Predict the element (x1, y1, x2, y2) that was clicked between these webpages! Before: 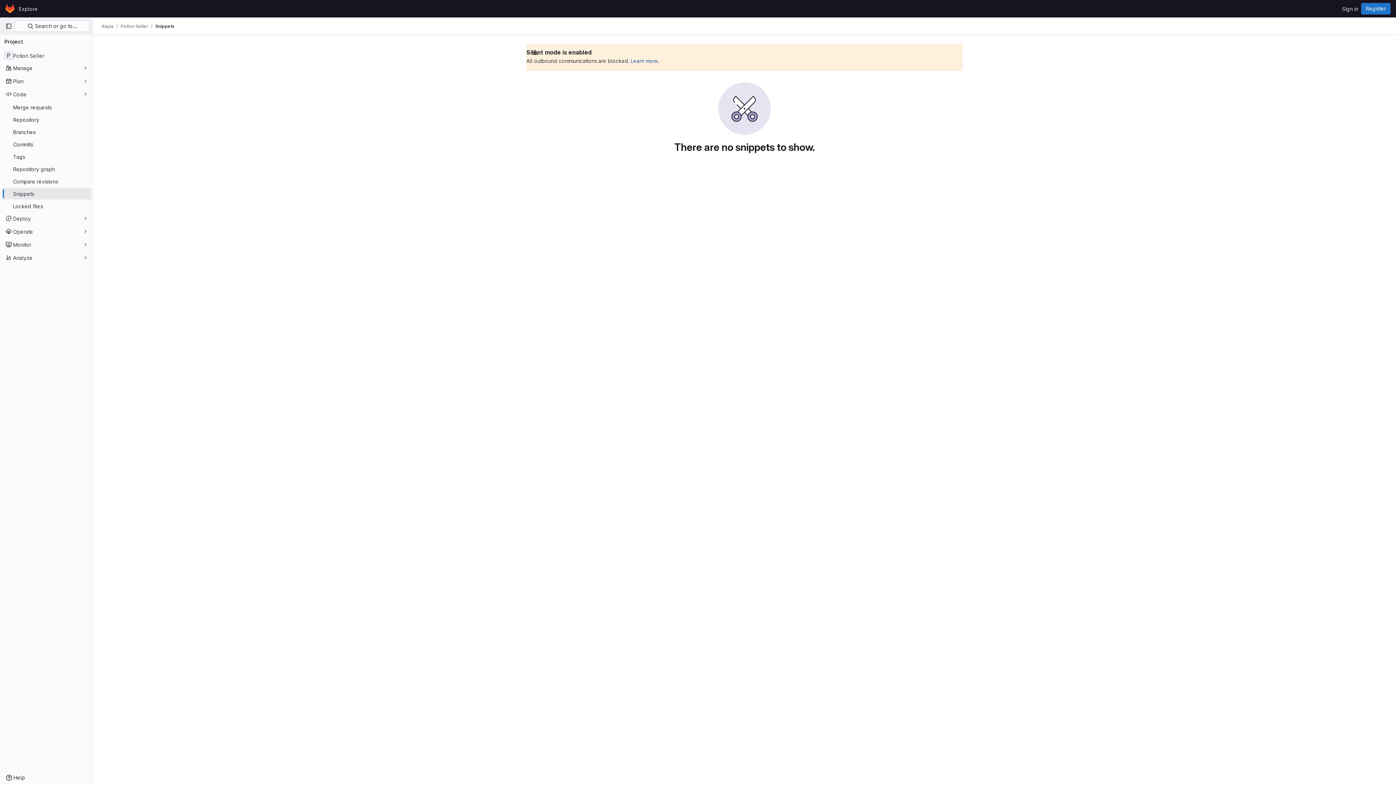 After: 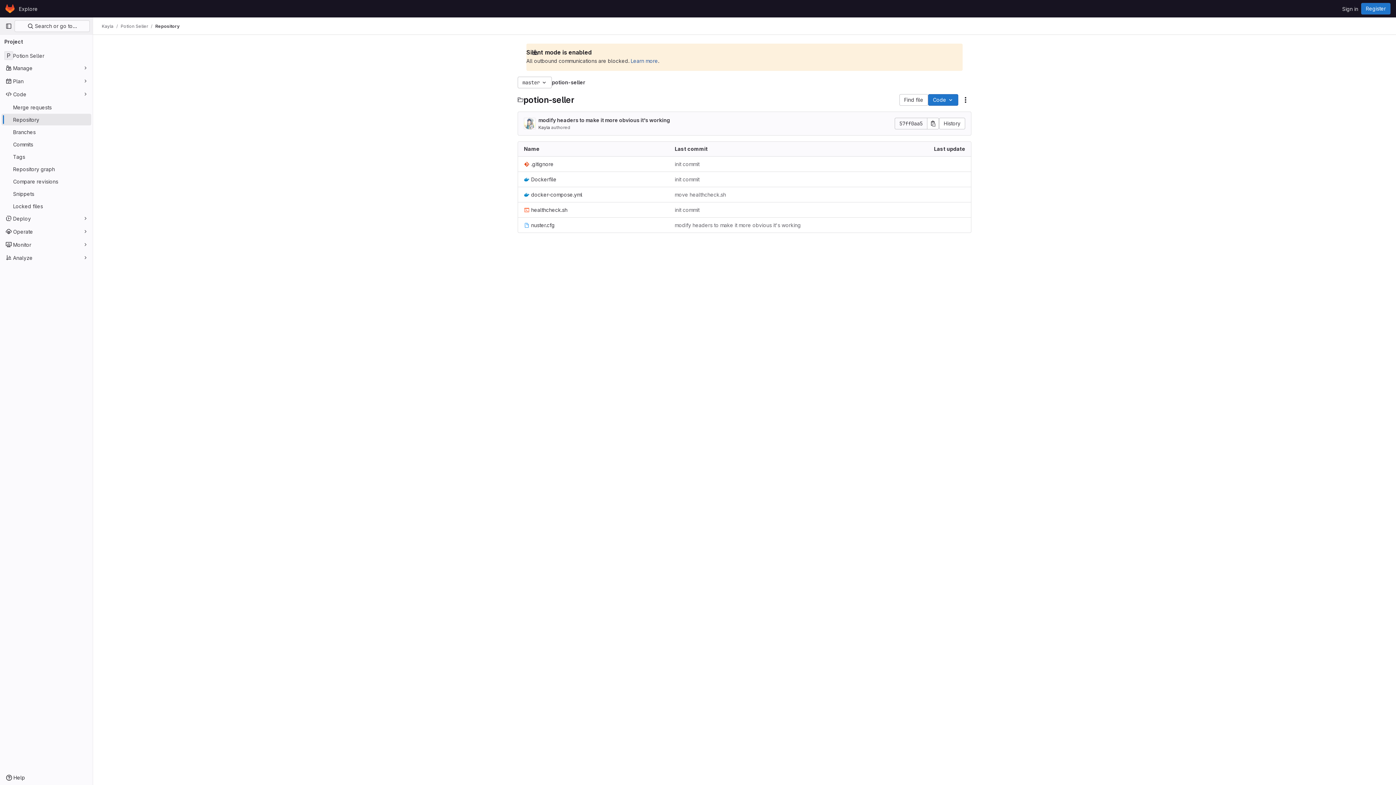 Action: bbox: (1, 113, 91, 125) label: Repository